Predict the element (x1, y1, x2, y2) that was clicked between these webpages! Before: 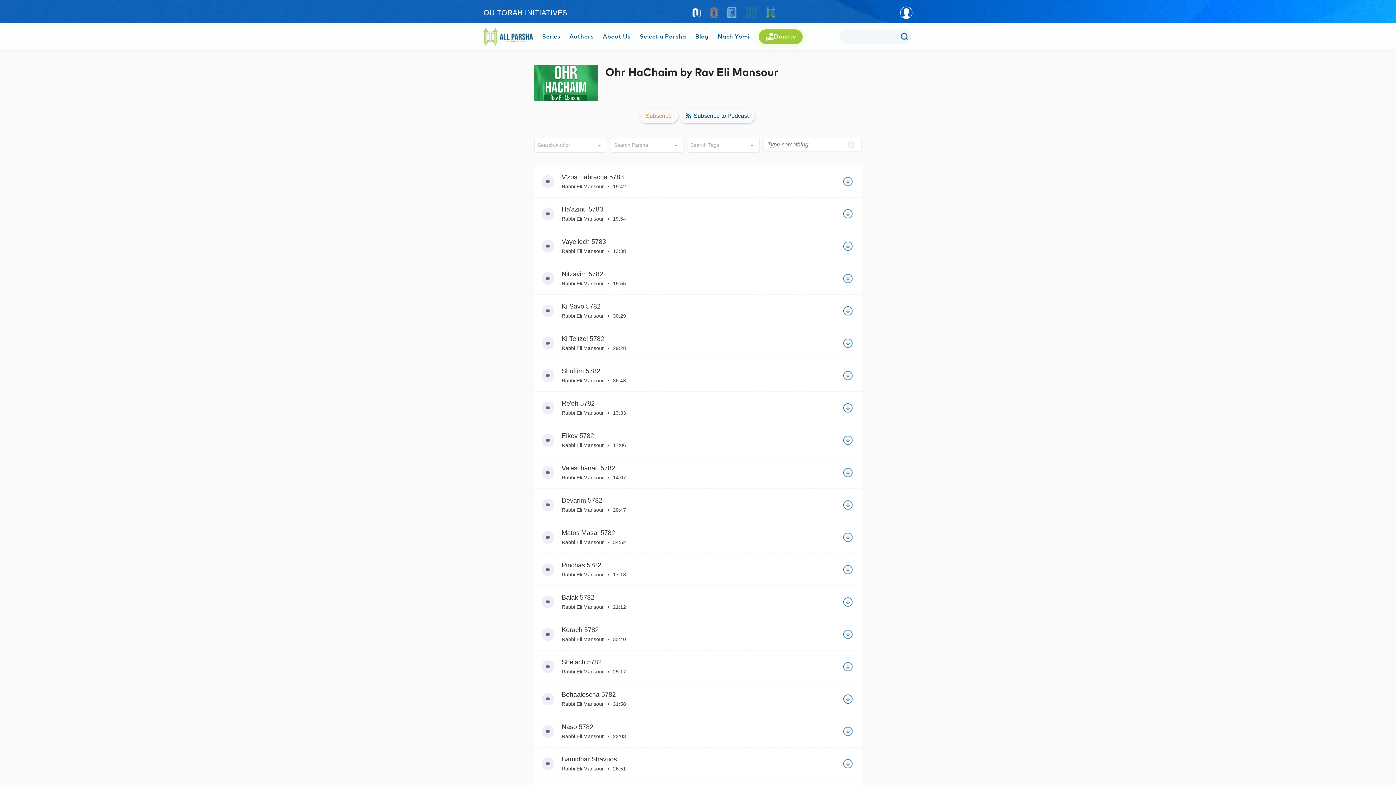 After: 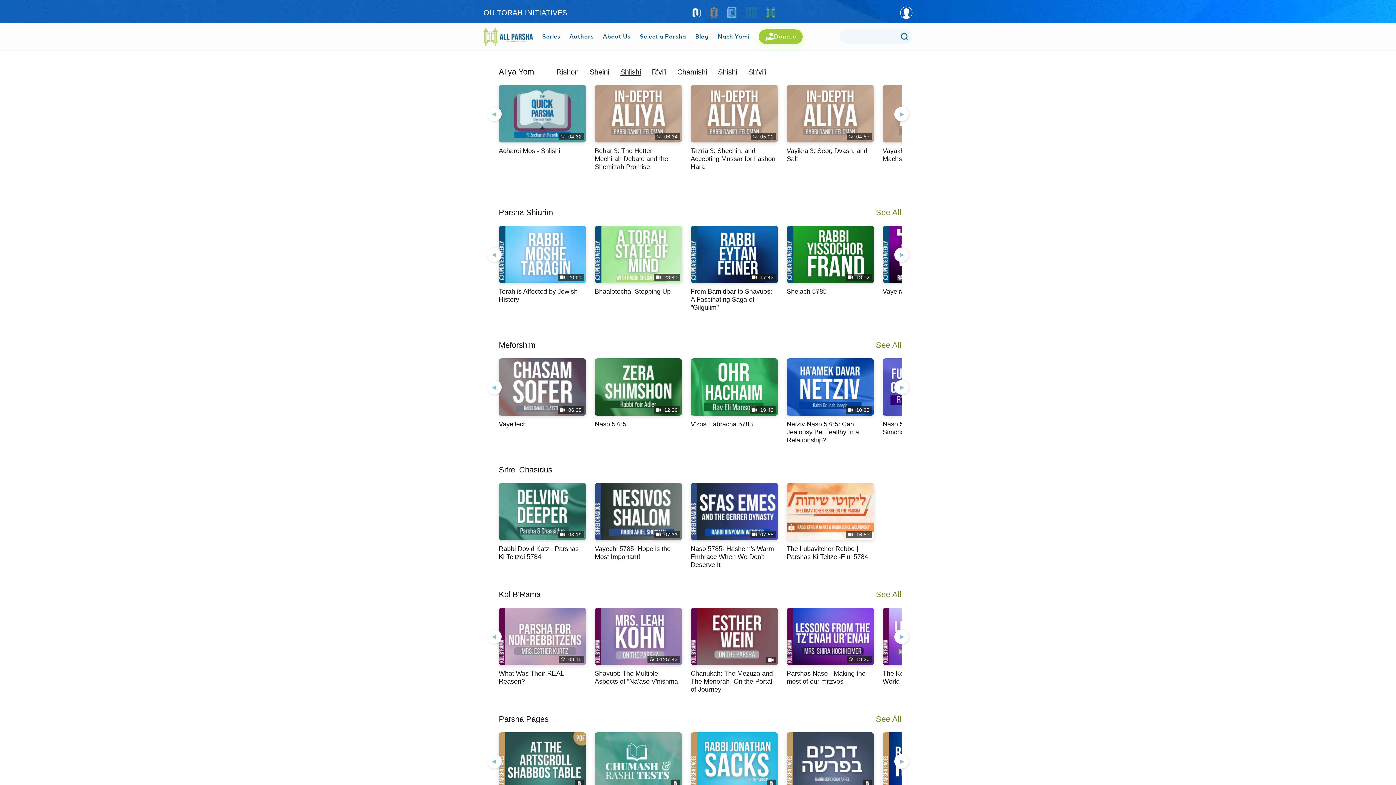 Action: bbox: (762, 7, 779, 18)